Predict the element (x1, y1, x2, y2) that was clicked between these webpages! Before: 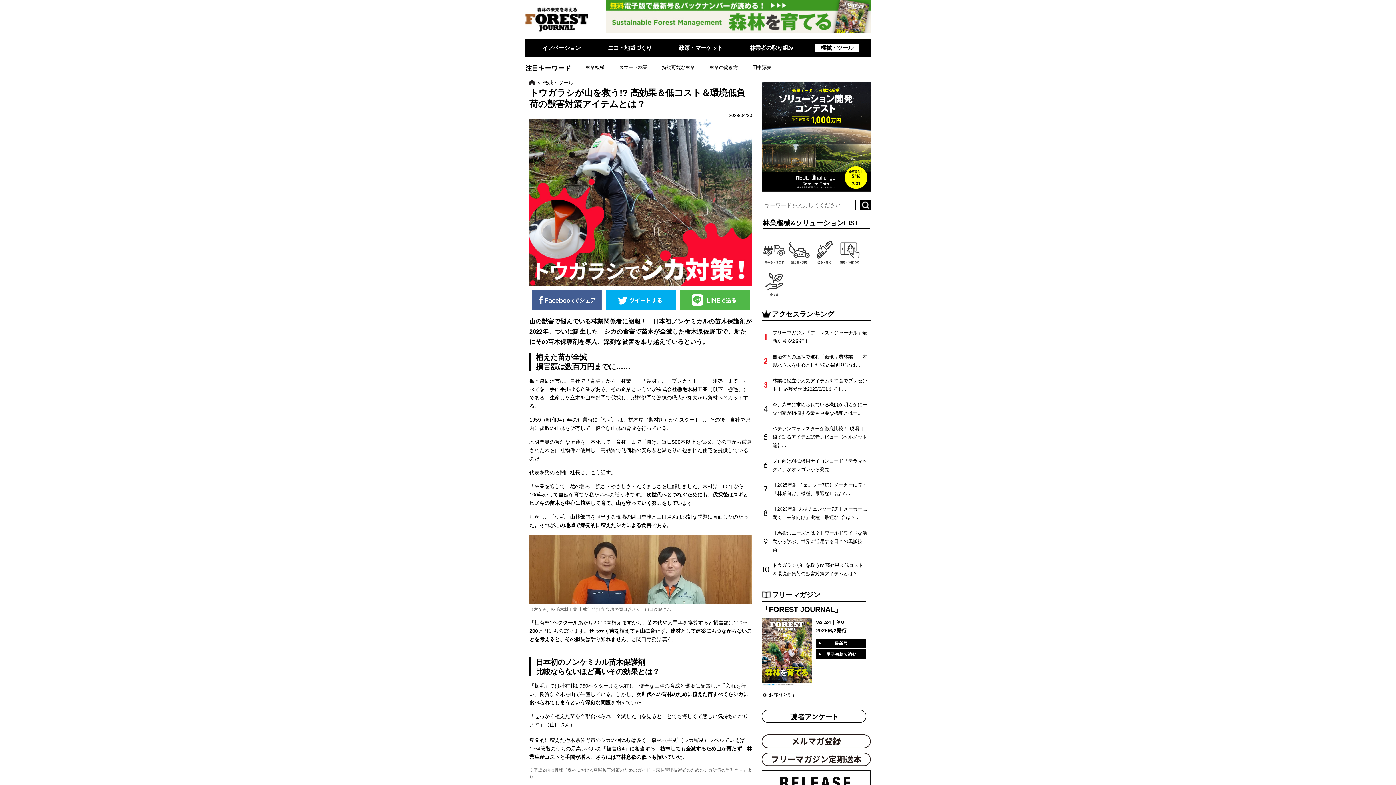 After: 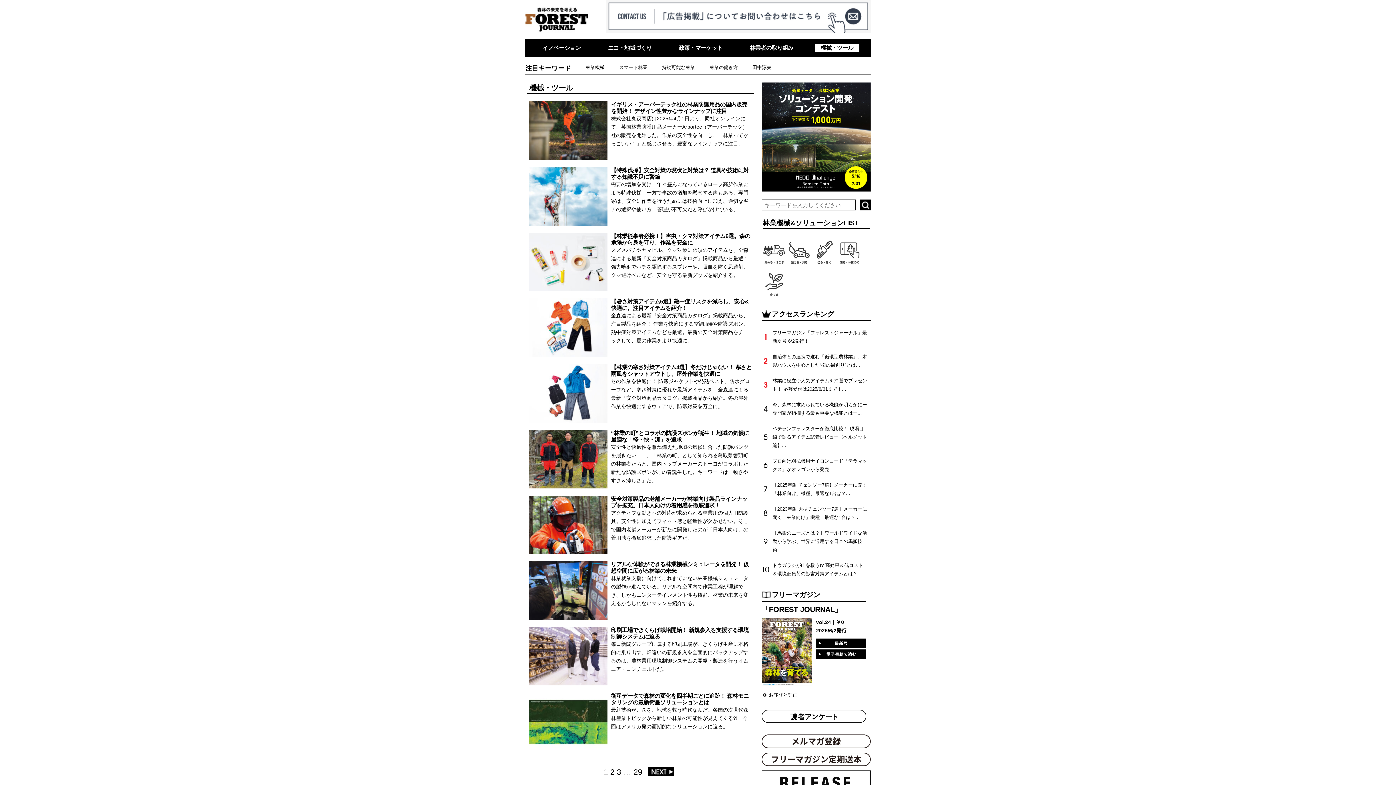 Action: label: 機械・ツール bbox: (815, 44, 859, 52)